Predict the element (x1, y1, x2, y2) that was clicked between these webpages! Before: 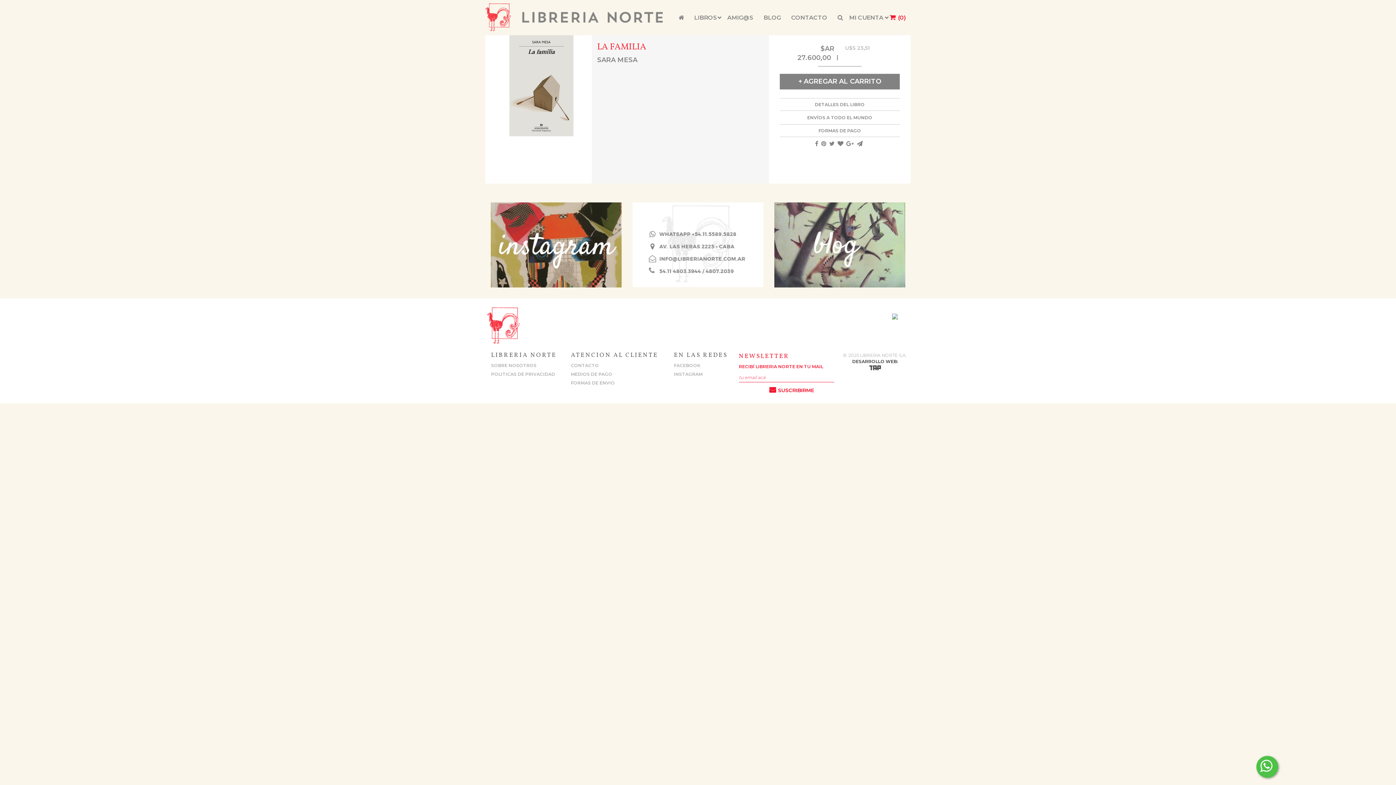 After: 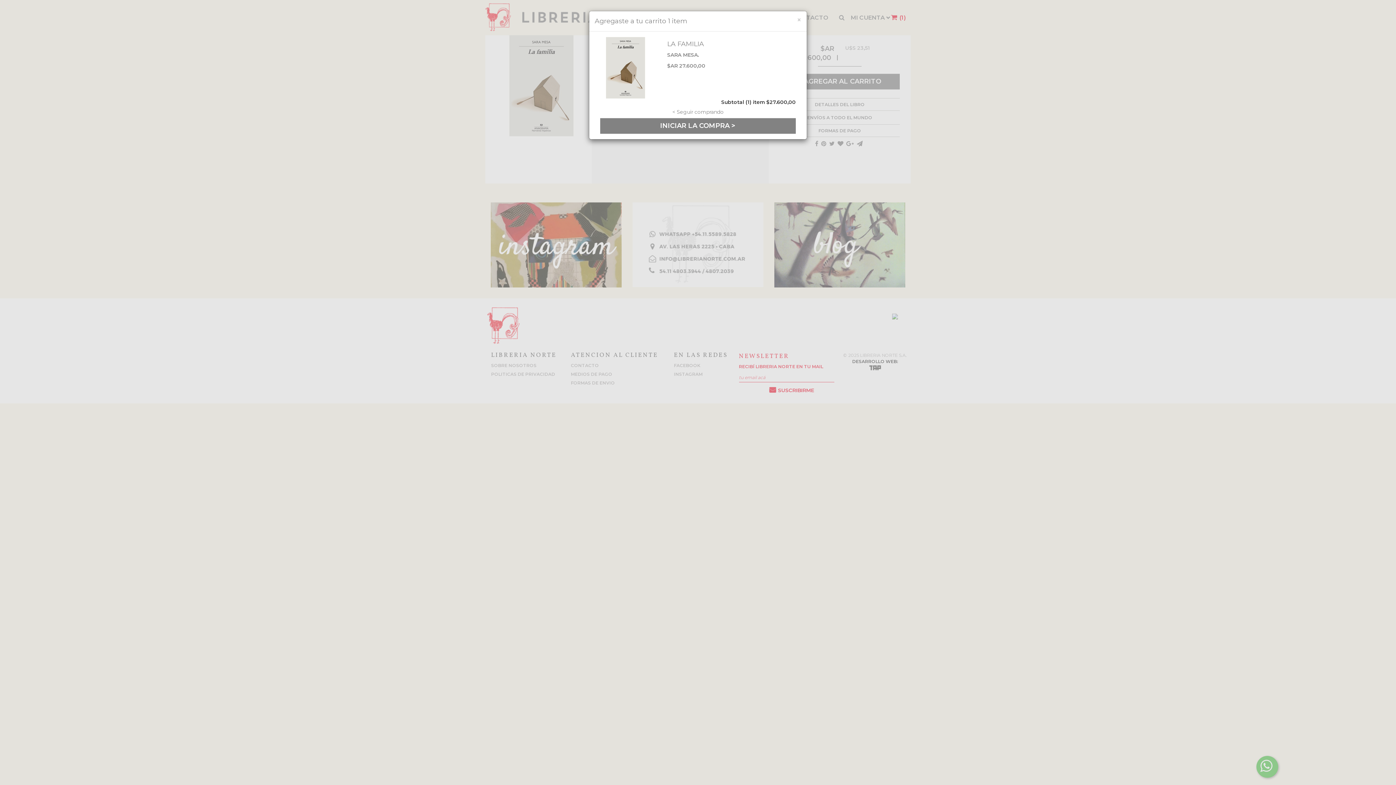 Action: label: + AGREGAR AL CARRITO bbox: (780, 73, 900, 89)